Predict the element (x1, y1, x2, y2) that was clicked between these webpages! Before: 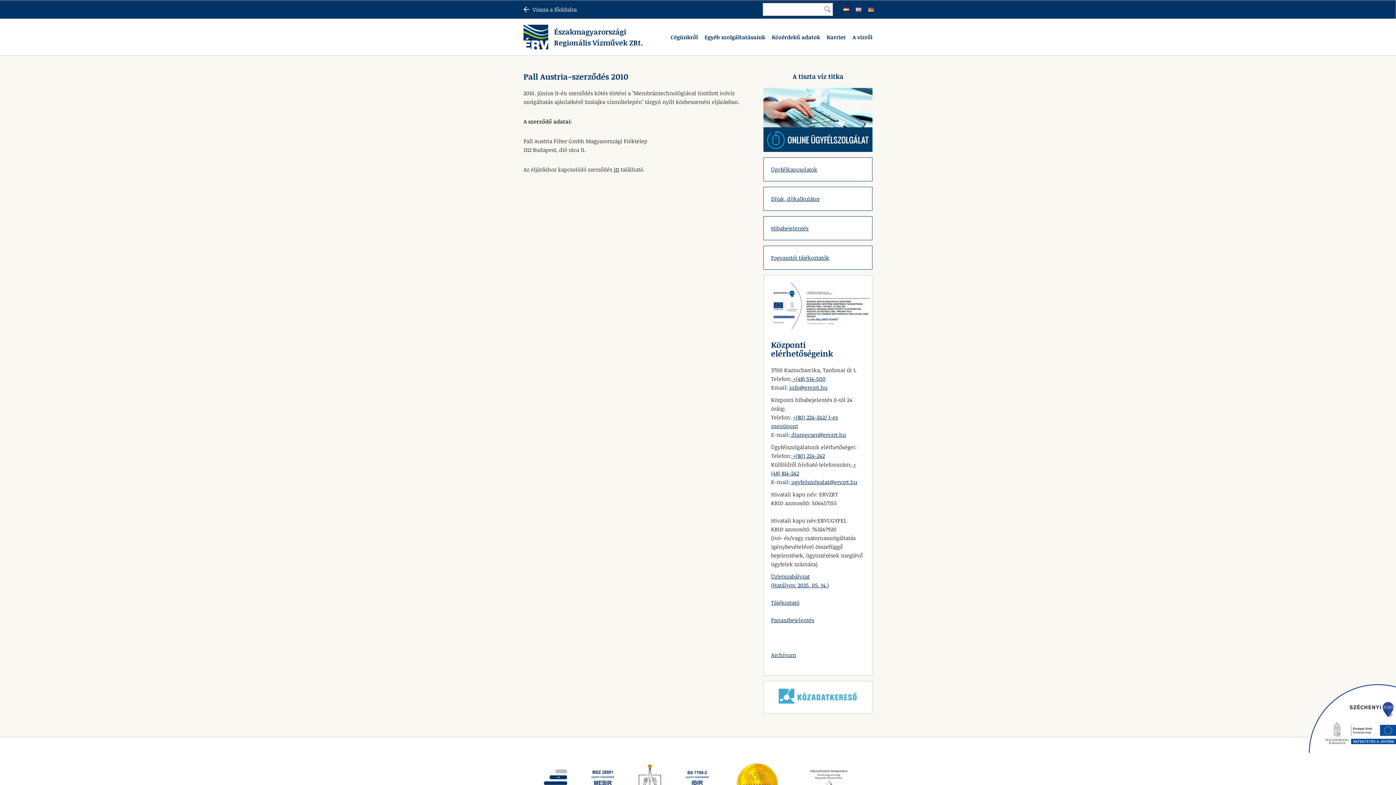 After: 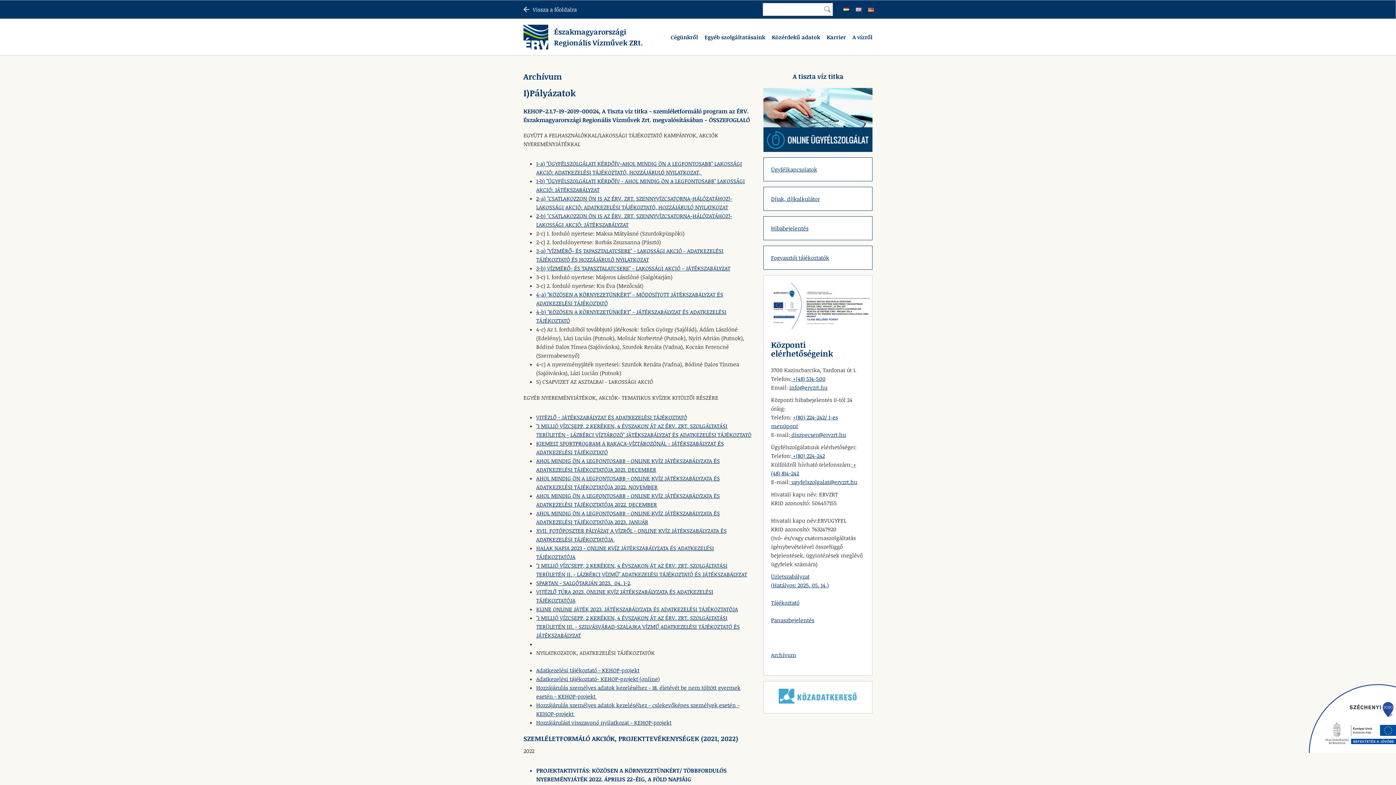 Action: label: Archívum bbox: (771, 651, 796, 659)